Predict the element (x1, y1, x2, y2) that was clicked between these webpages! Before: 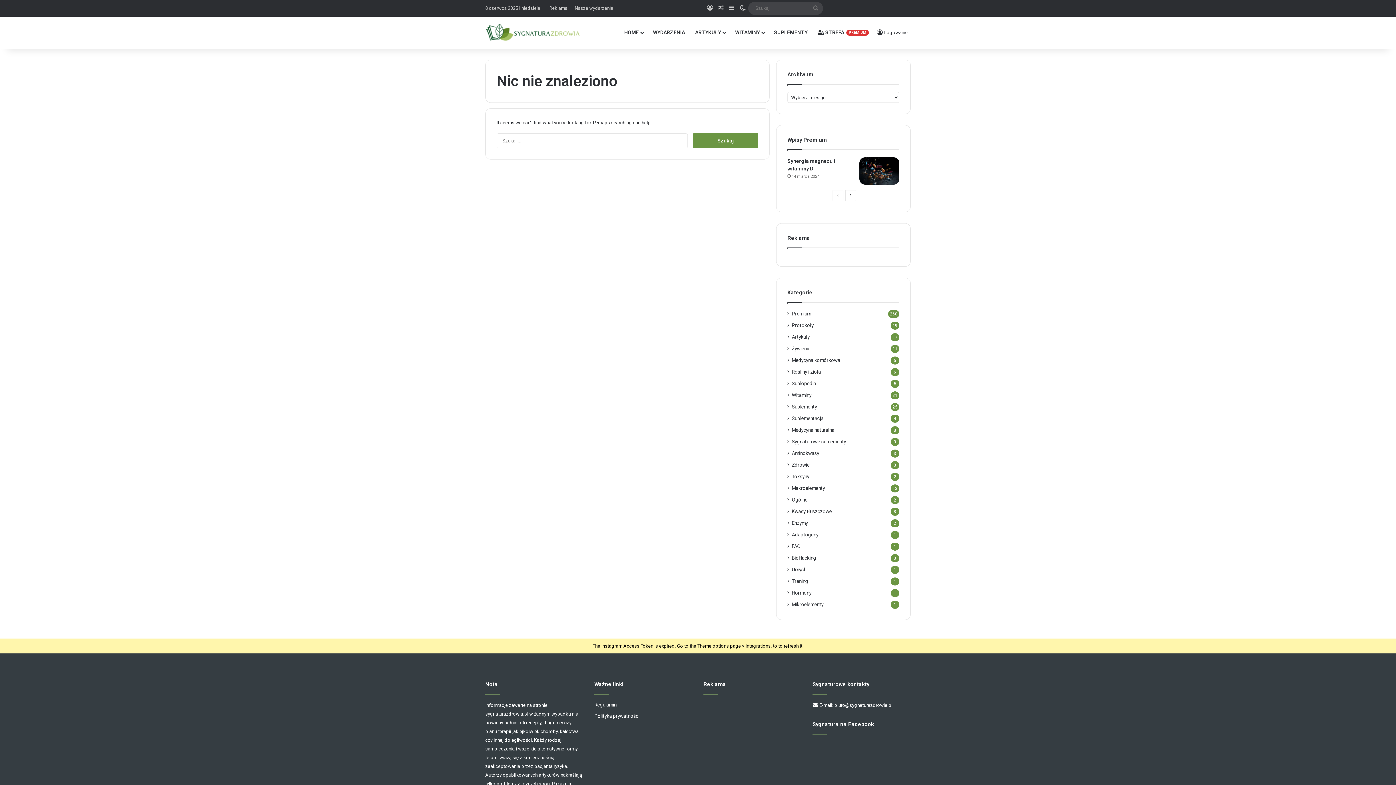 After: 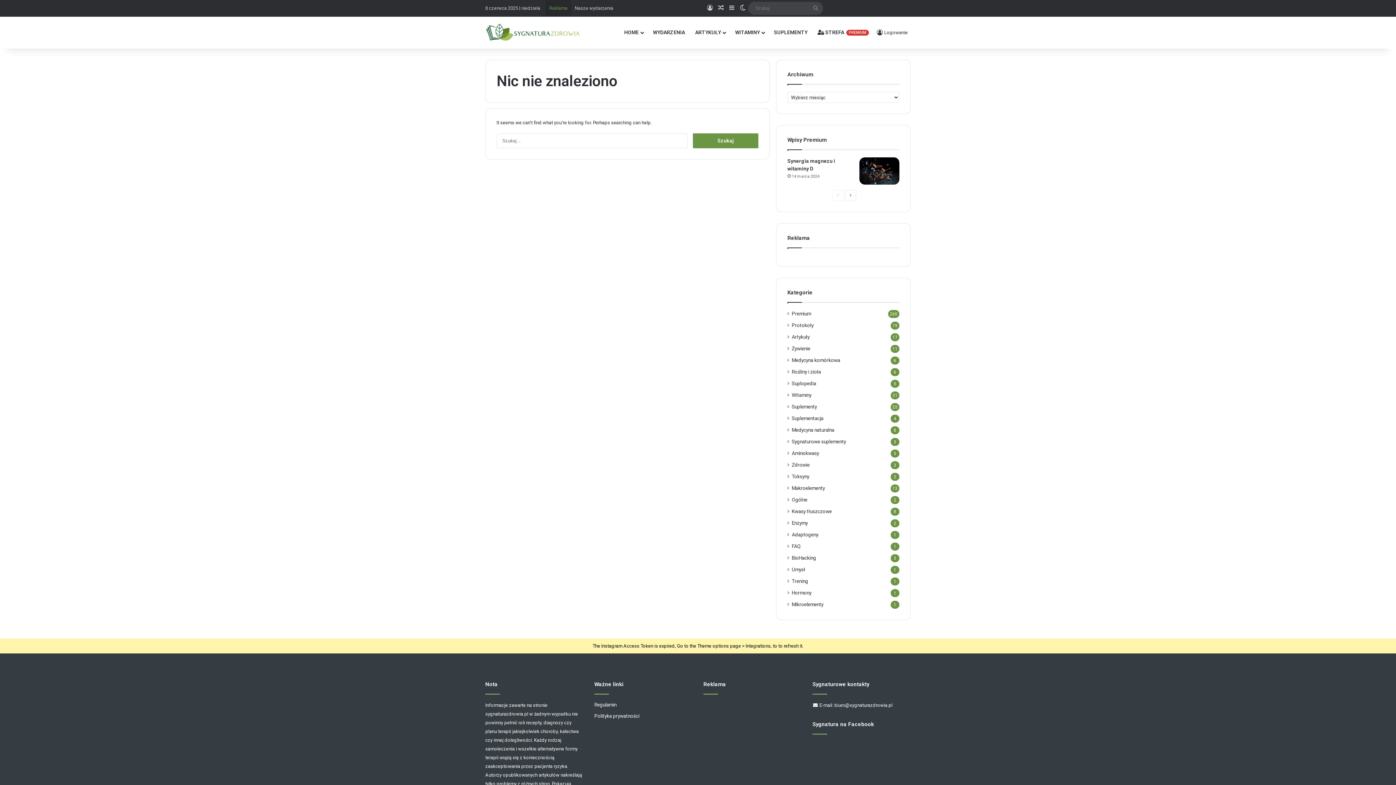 Action: label: Reklama bbox: (545, 0, 571, 16)